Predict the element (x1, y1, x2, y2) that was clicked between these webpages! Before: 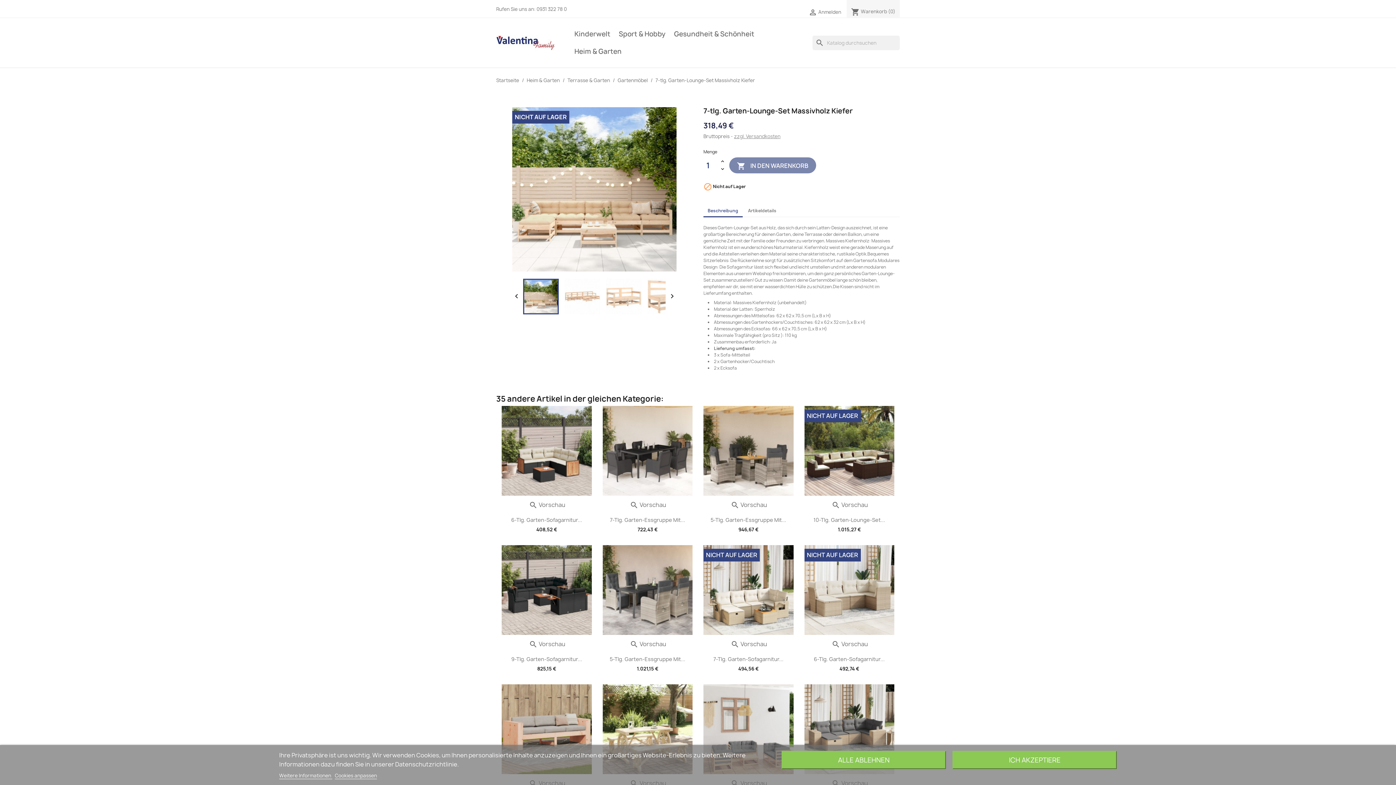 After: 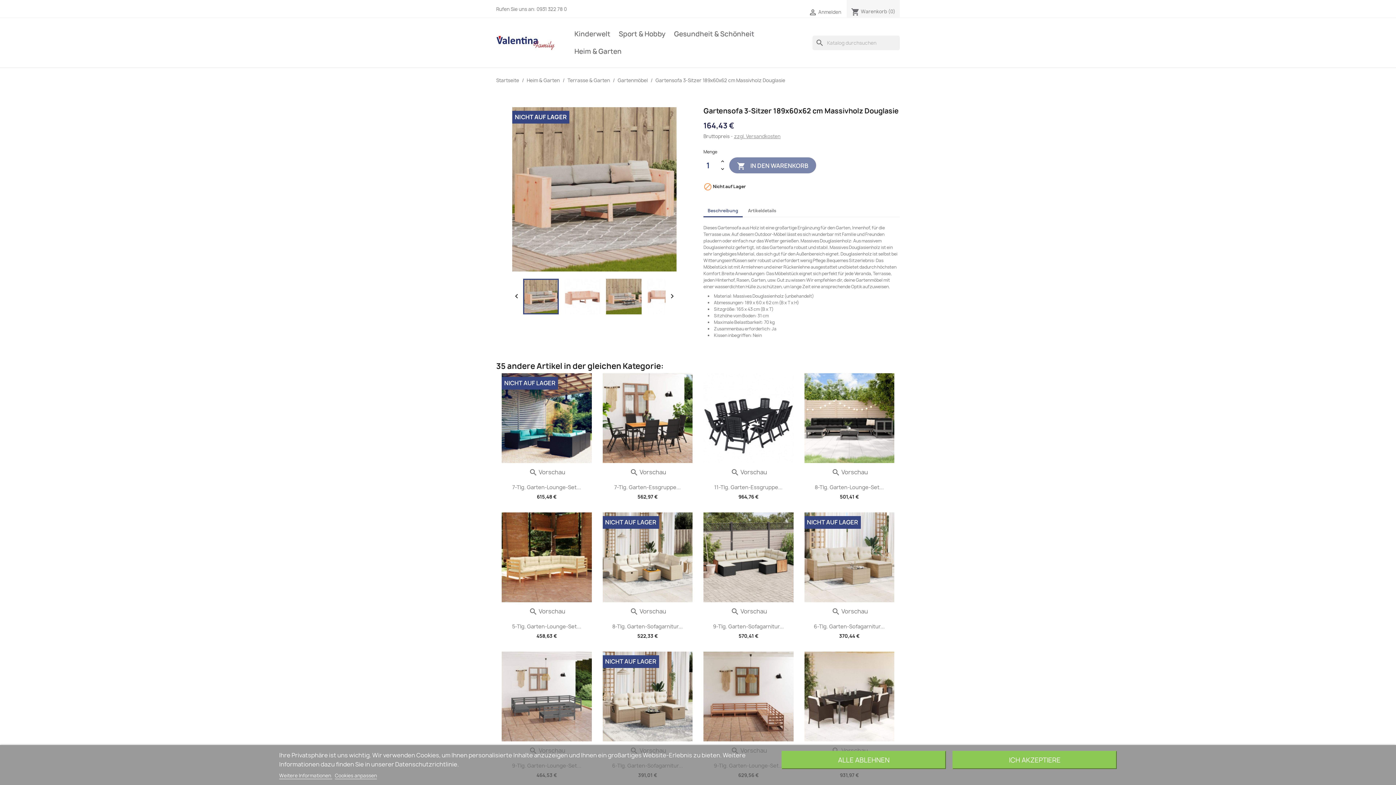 Action: bbox: (501, 684, 591, 789)